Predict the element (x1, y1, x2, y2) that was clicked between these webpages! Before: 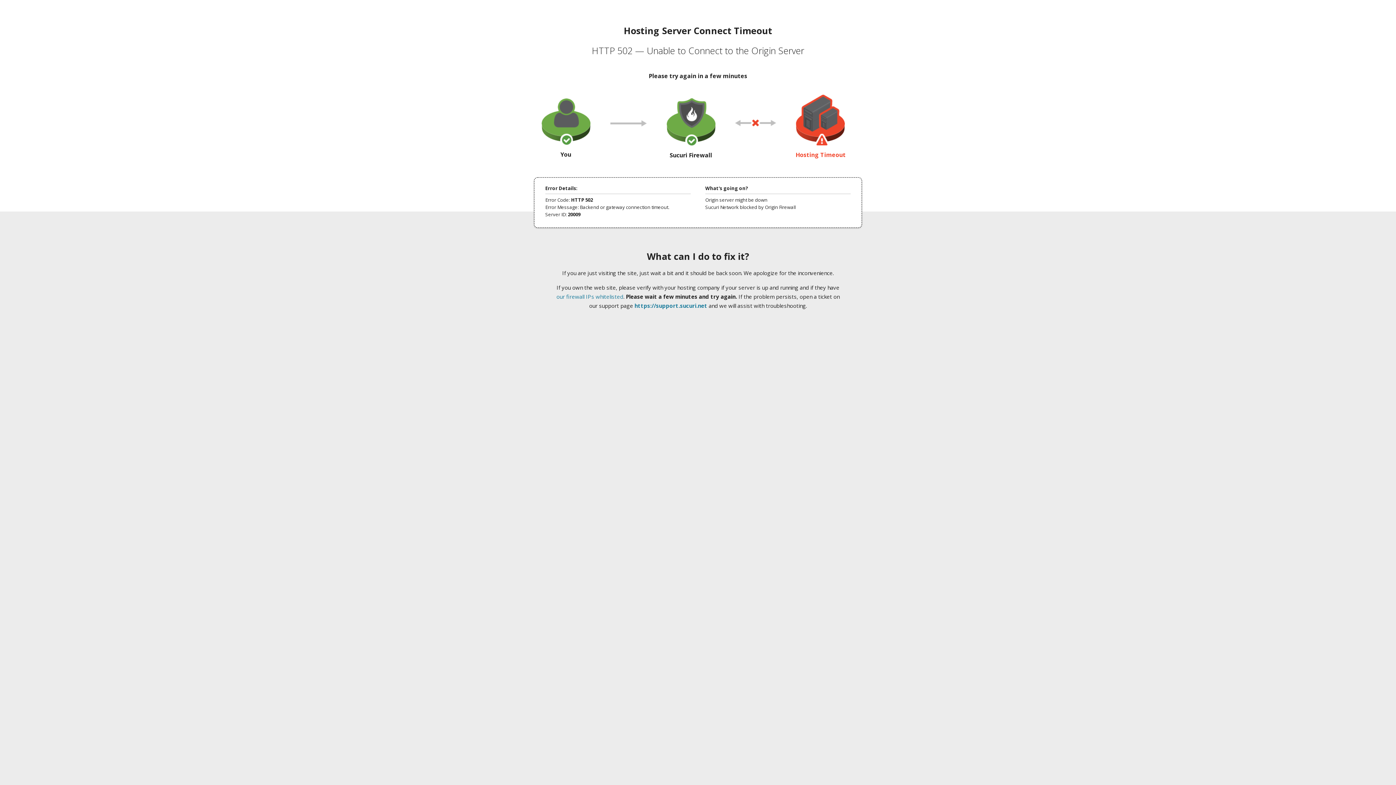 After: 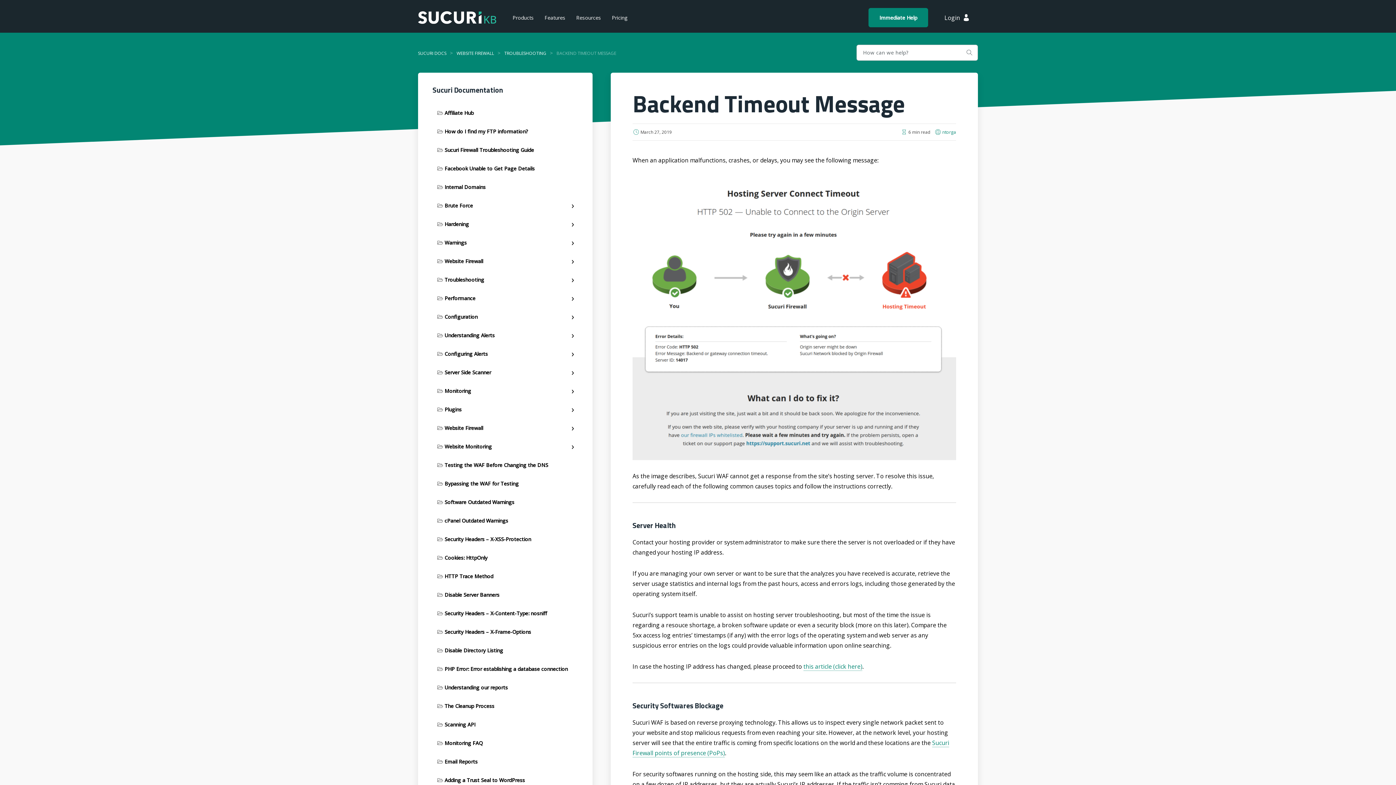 Action: bbox: (556, 293, 623, 300) label: our firewall IPs whitelisted